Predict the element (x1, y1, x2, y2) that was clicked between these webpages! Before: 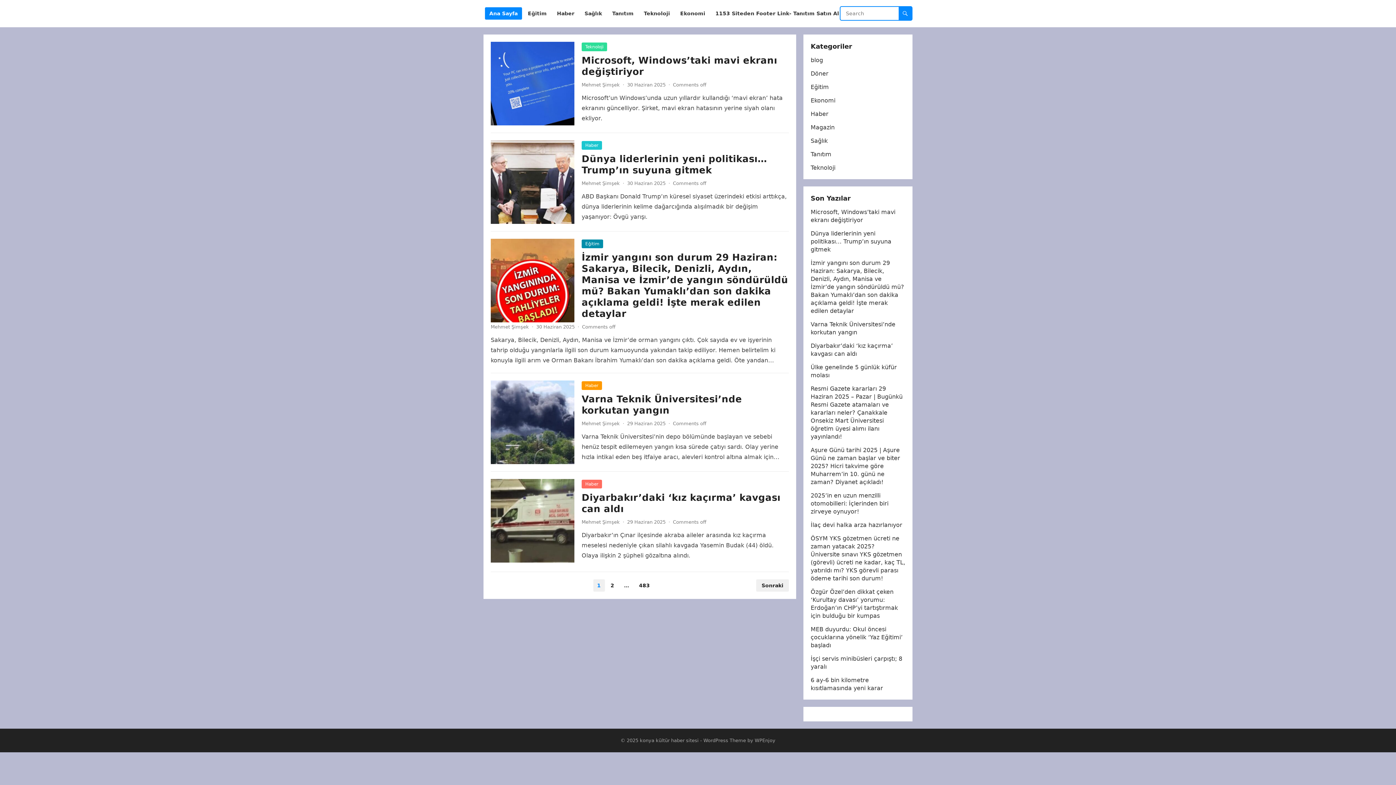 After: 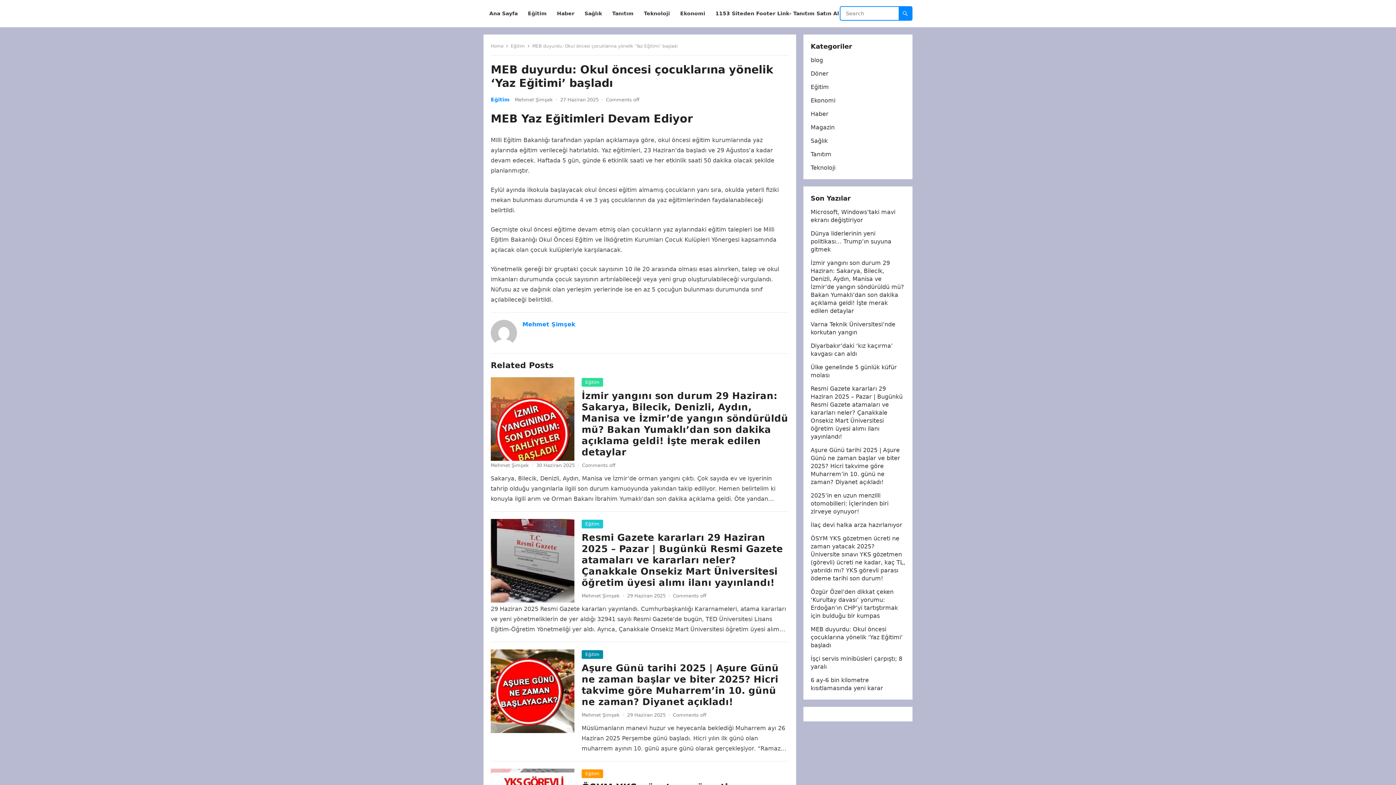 Action: label: MEB duyurdu: Okul öncesi çocuklarına yönelik ‘Yaz Eğitimi’ başladı bbox: (810, 626, 902, 649)